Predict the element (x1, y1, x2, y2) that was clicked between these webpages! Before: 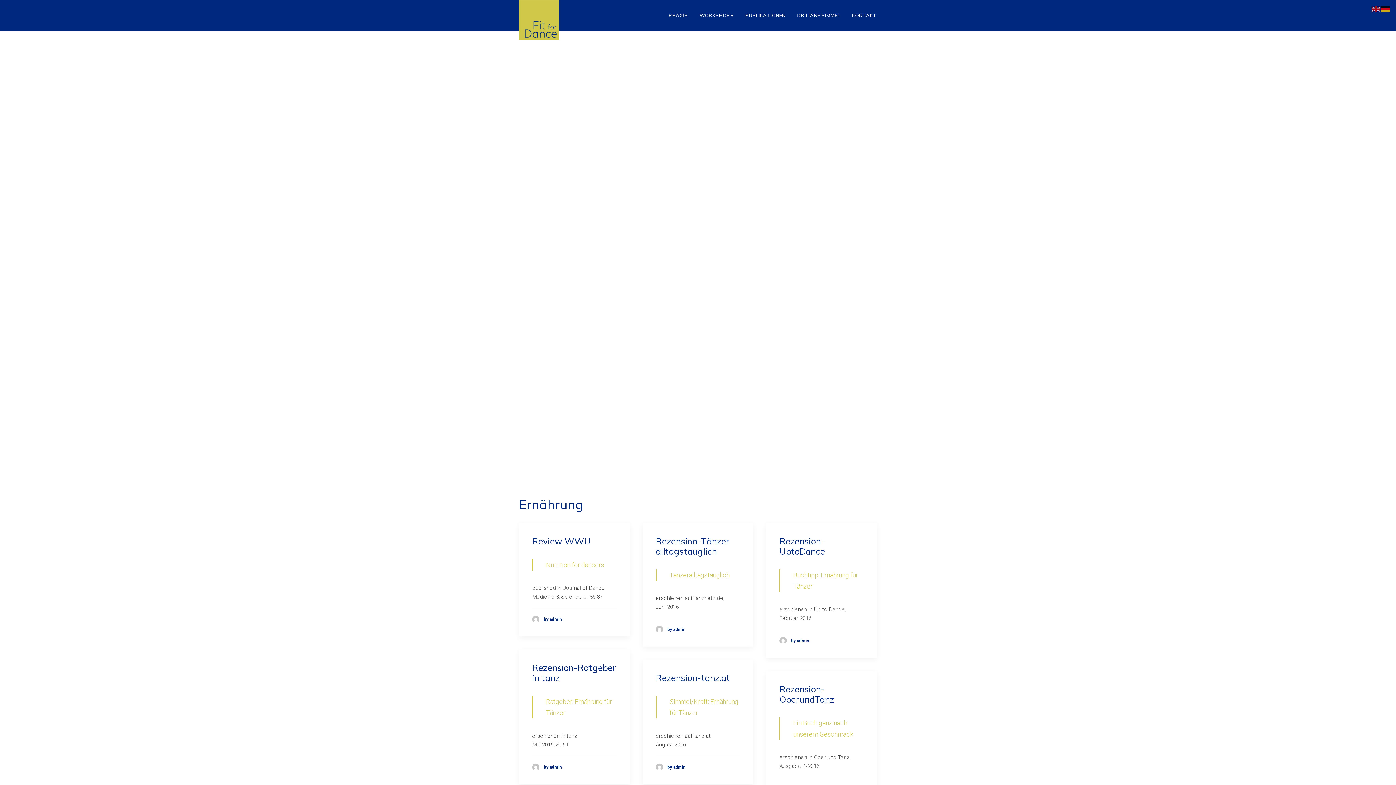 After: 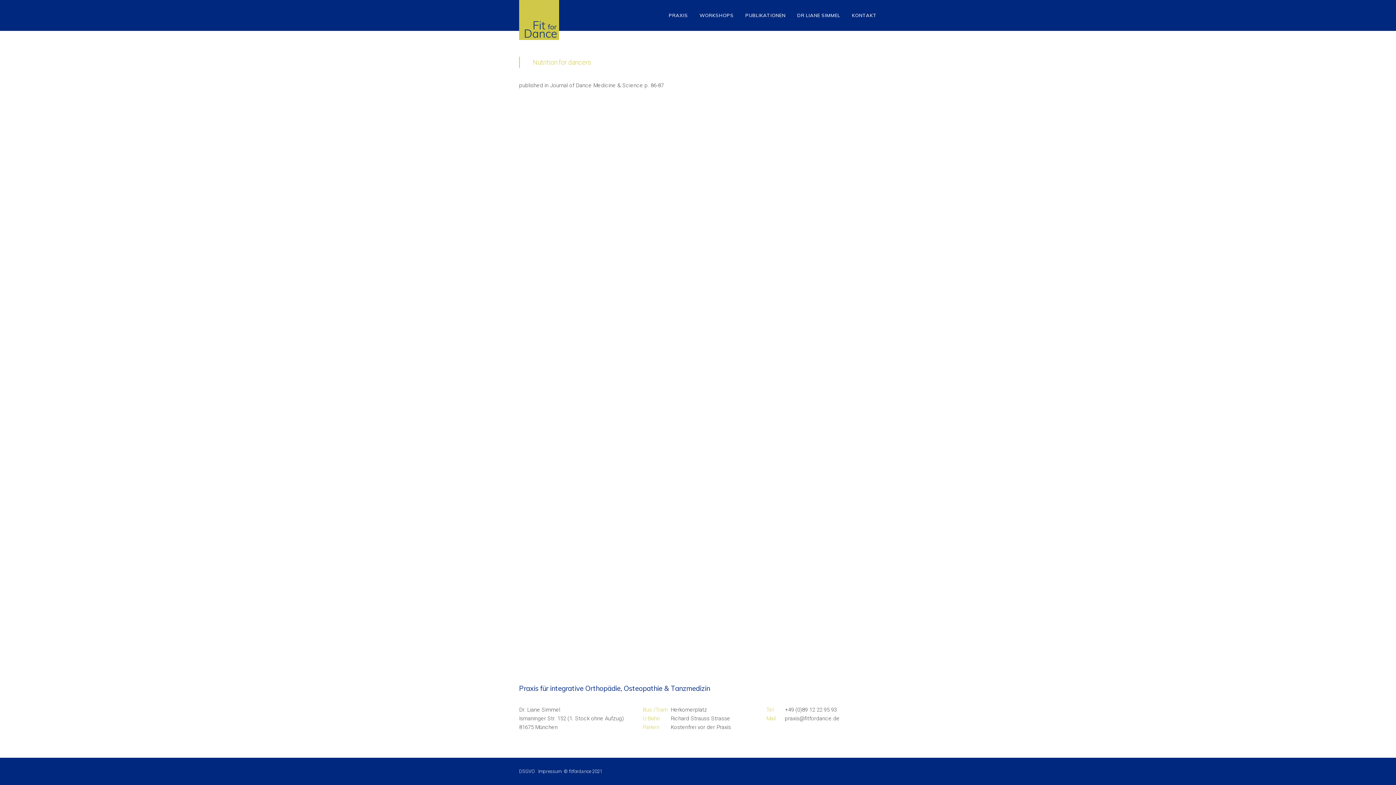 Action: label: Review WWU bbox: (532, 536, 590, 546)